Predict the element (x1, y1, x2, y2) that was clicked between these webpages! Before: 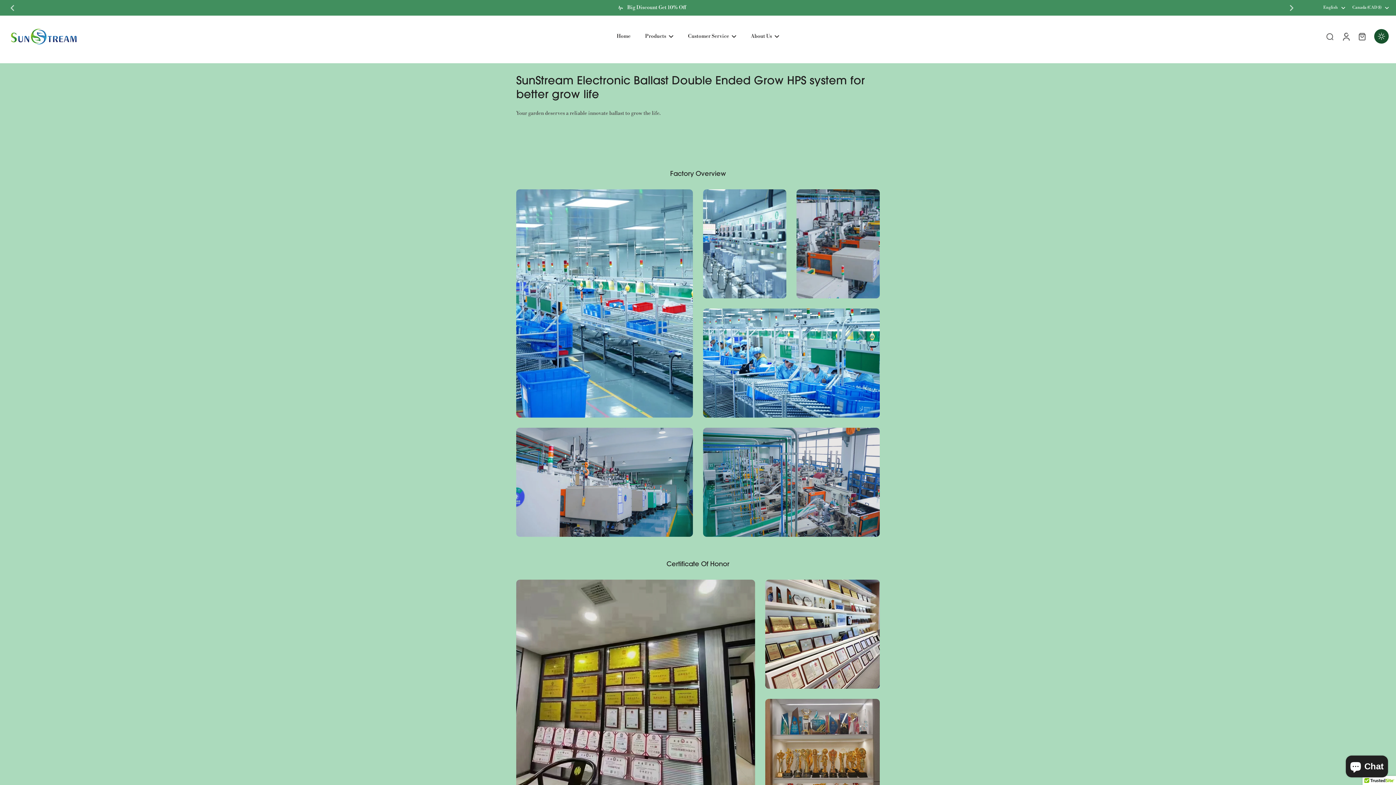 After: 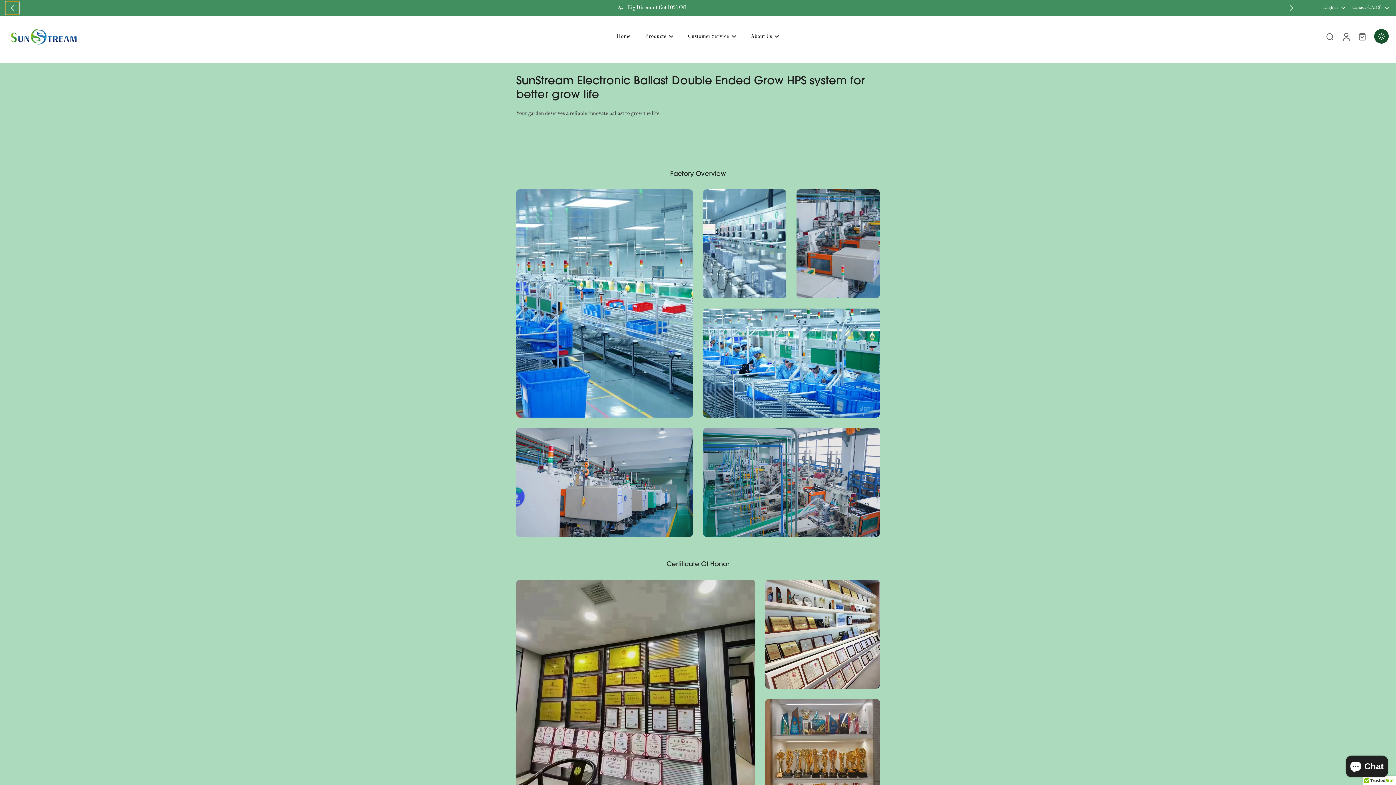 Action: bbox: (5, 1, 18, 14) label: Go to last slide